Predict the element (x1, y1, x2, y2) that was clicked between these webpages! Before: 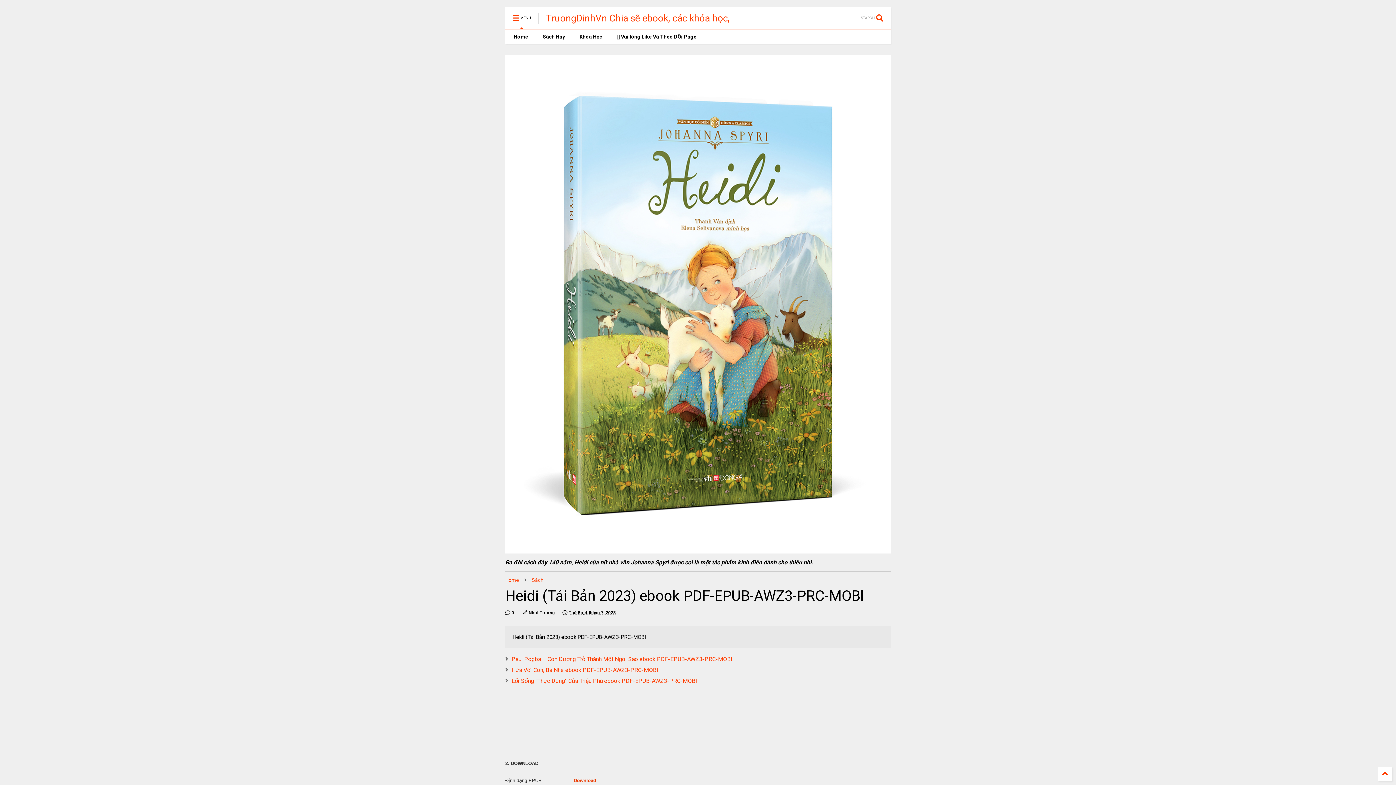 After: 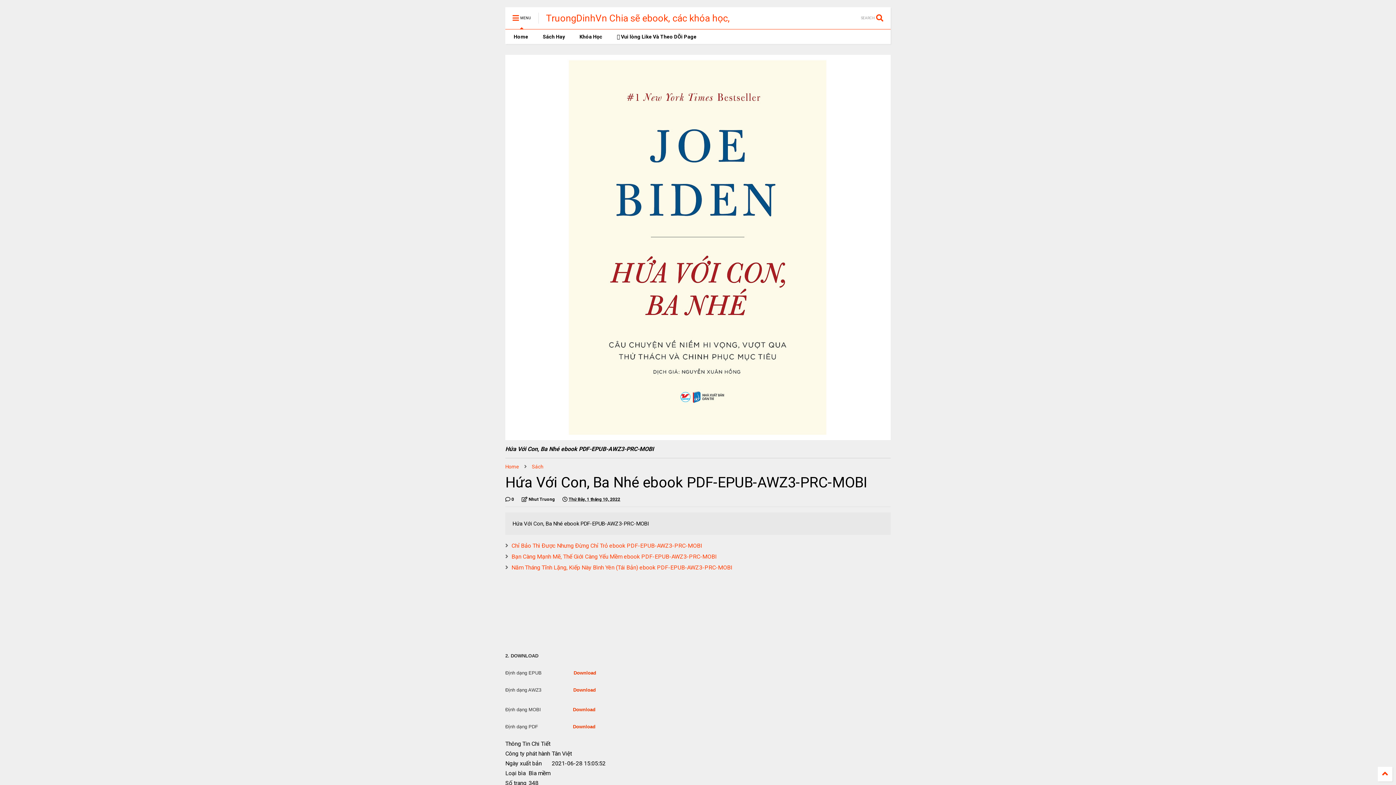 Action: bbox: (511, 667, 658, 673) label: Hứa Với Con, Ba Nhé ebook PDF-EPUB-AWZ3-PRC-MOBI